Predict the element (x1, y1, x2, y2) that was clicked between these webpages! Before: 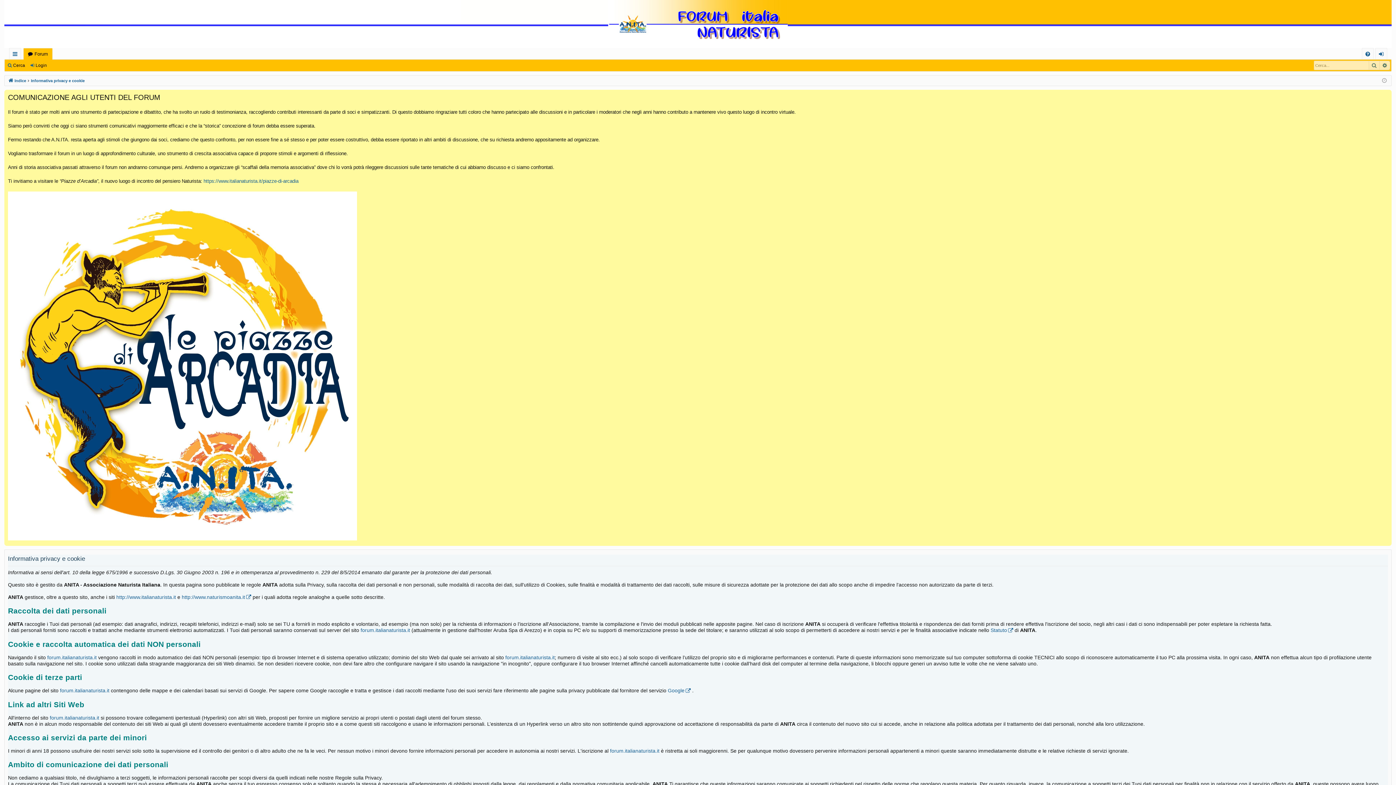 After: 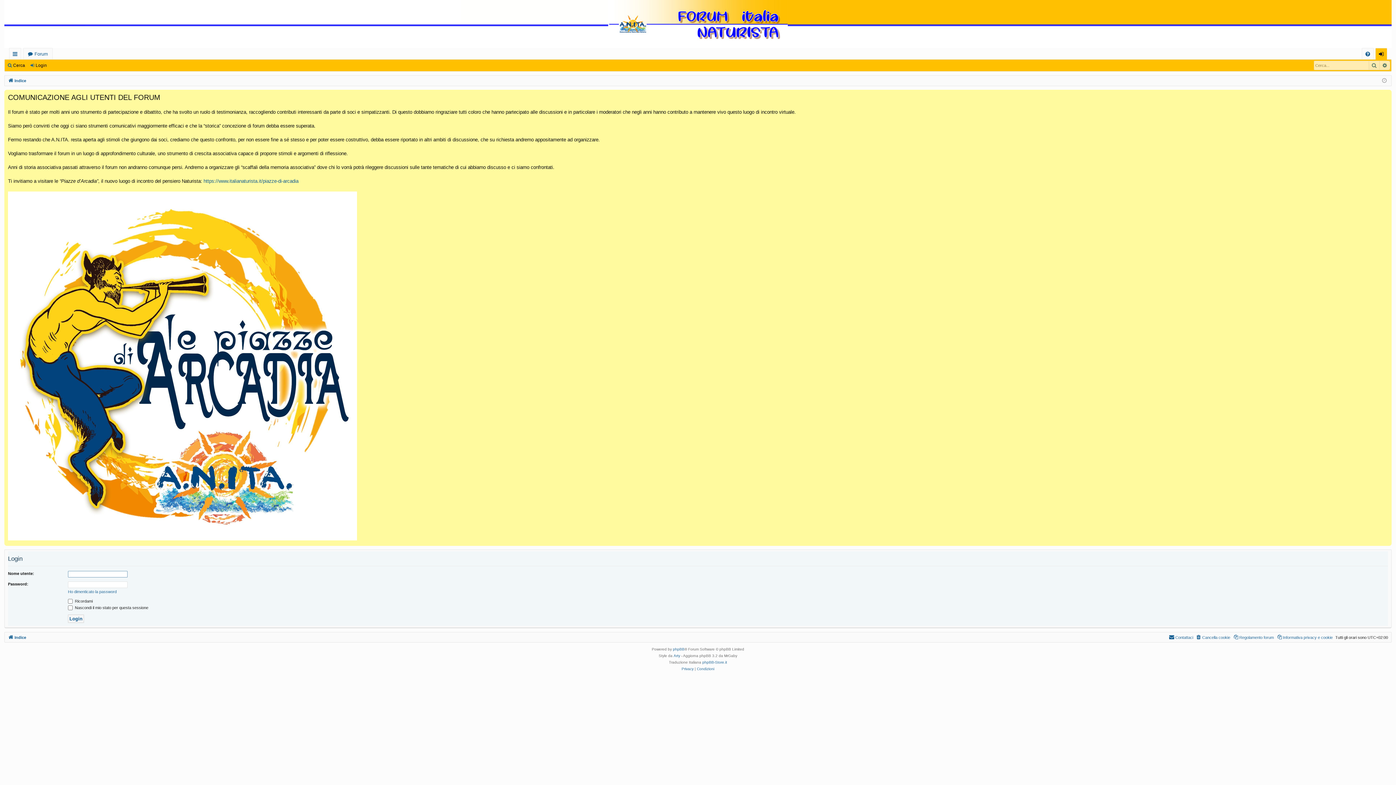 Action: bbox: (29, 60, 49, 70) label: Login